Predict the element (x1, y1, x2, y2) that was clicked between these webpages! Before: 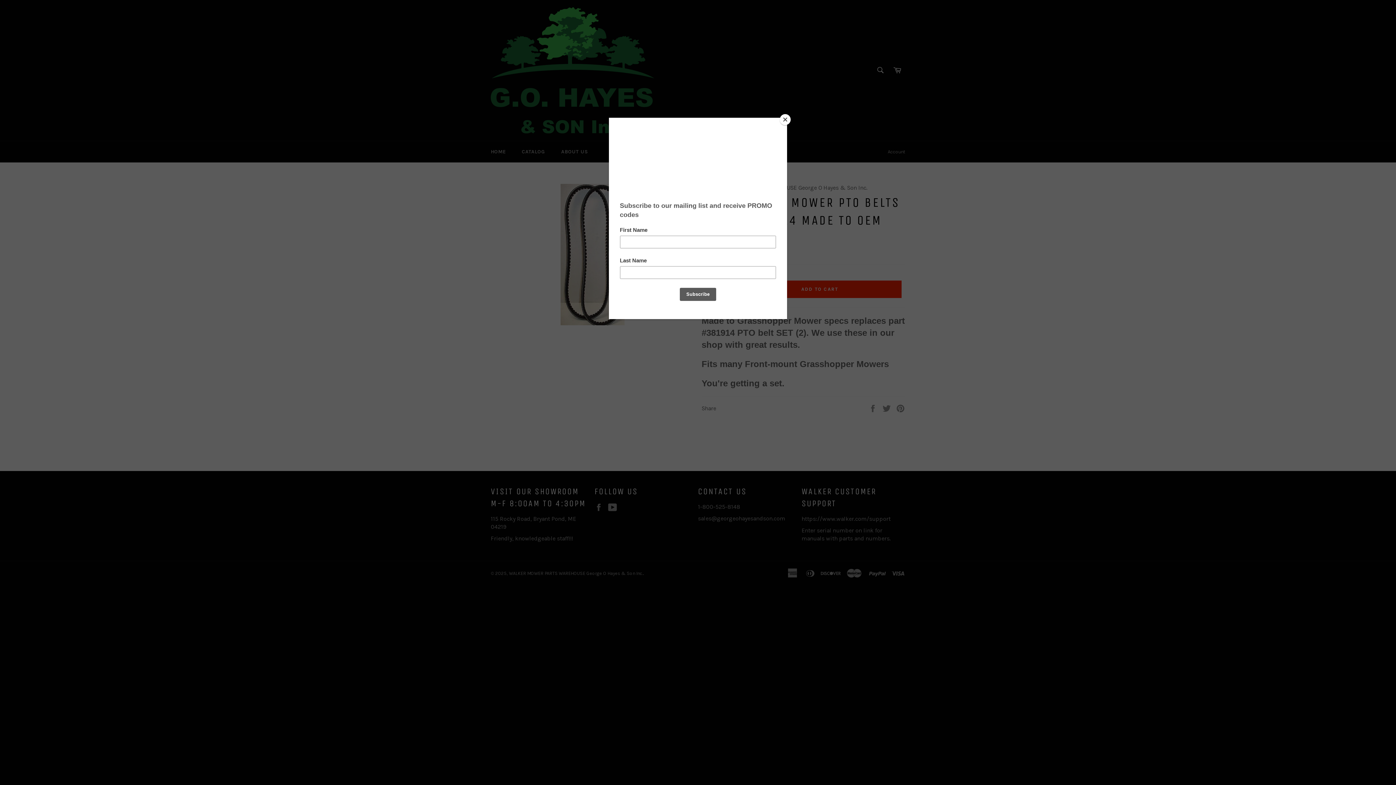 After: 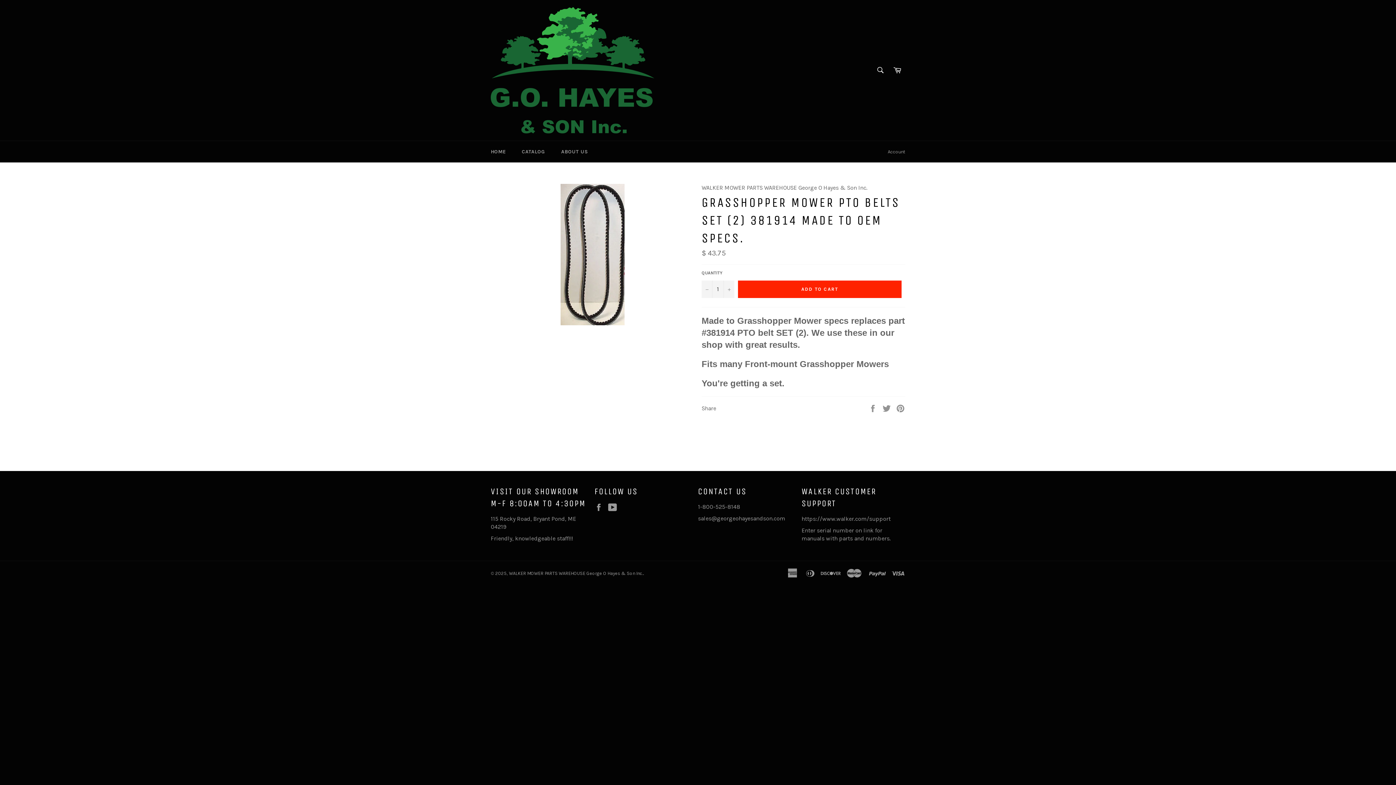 Action: bbox: (780, 114, 790, 125) label: Close